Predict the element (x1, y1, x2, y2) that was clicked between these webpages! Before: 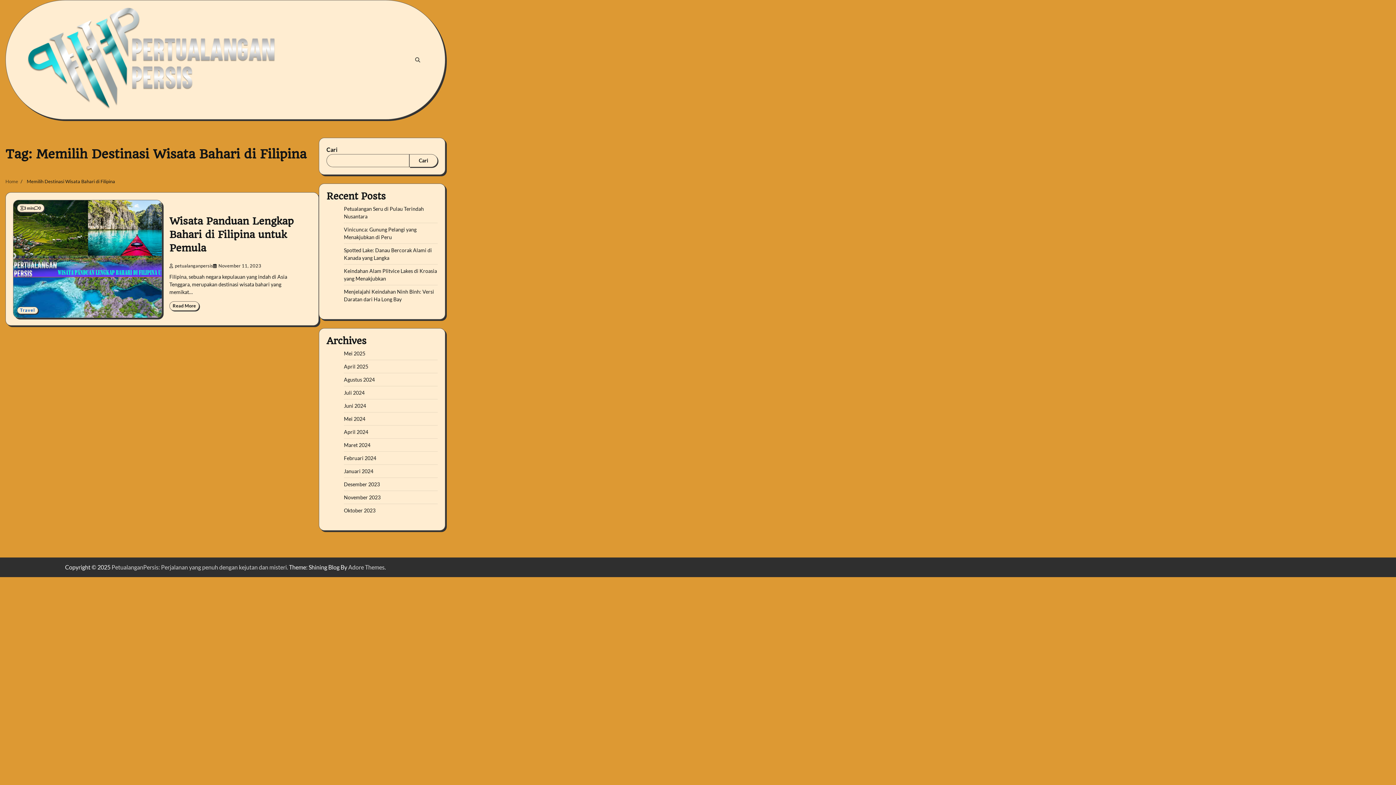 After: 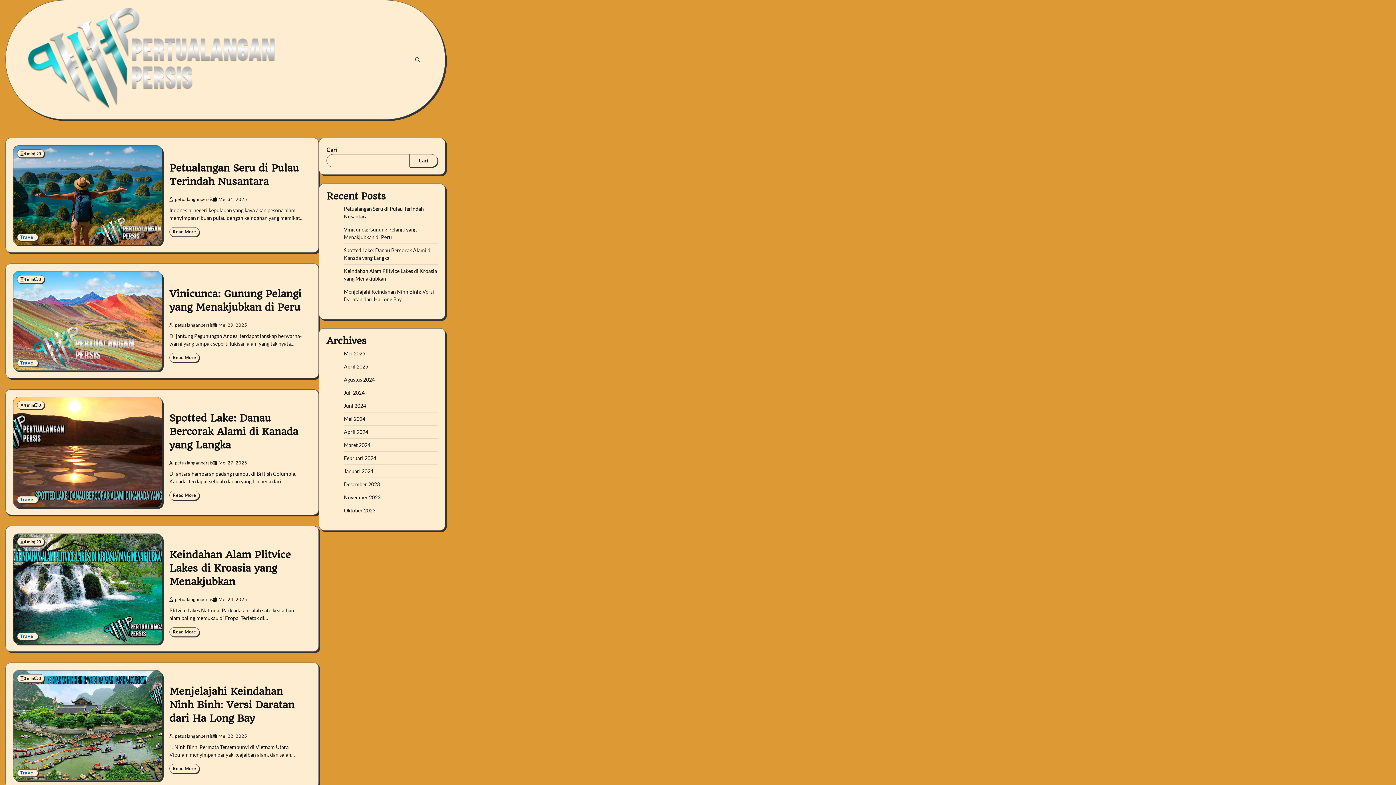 Action: bbox: (27, 7, 275, 112)